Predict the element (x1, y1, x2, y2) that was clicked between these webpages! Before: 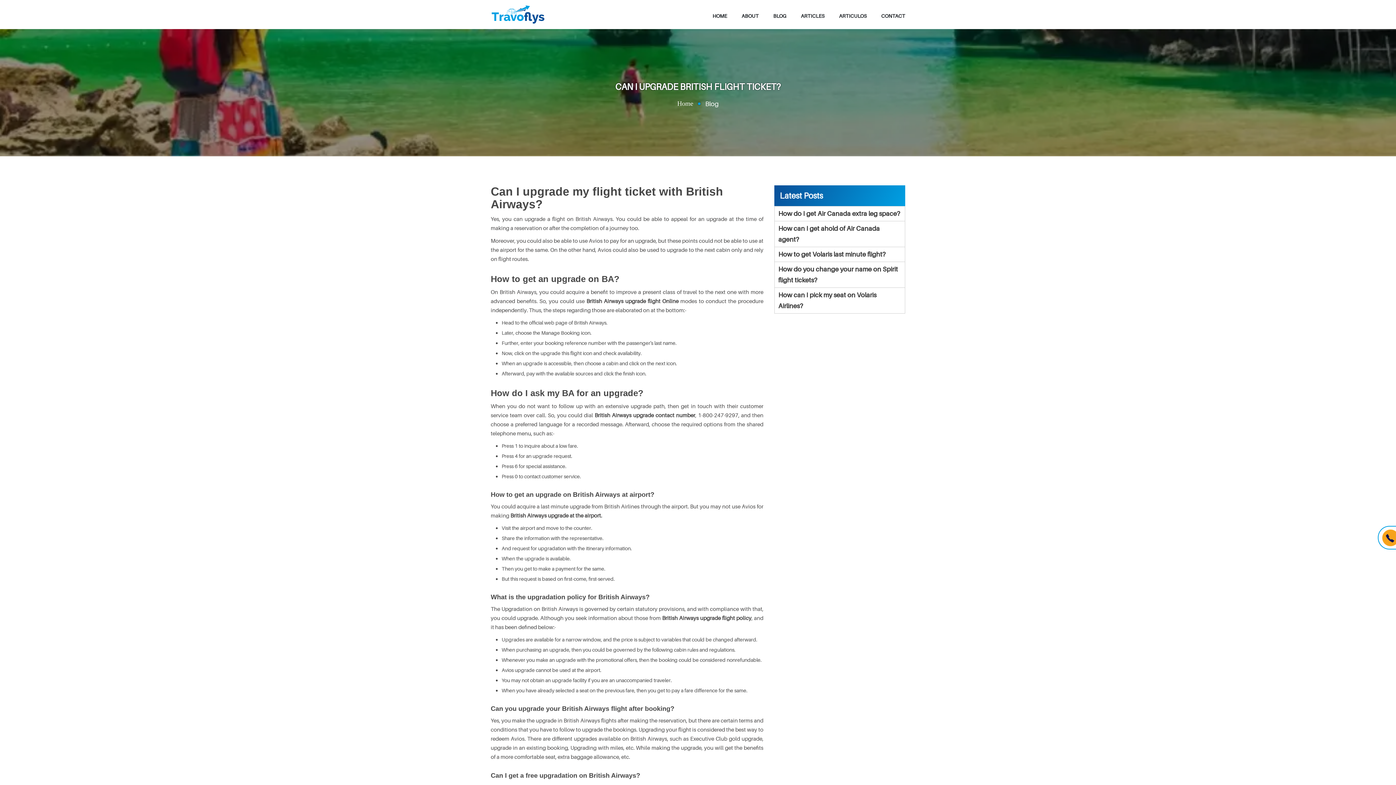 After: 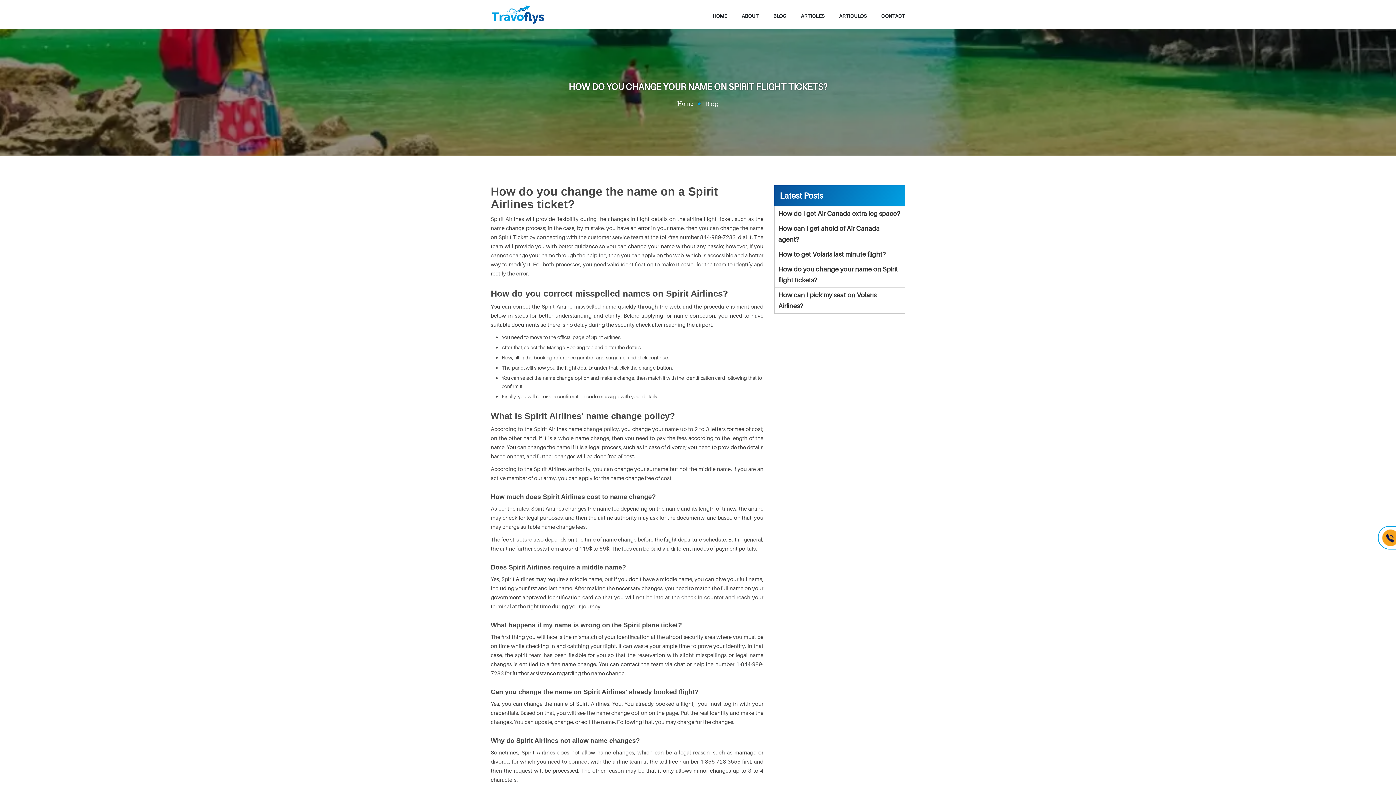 Action: bbox: (774, 262, 905, 287) label: How do you change your name on Spirit flight tickets?